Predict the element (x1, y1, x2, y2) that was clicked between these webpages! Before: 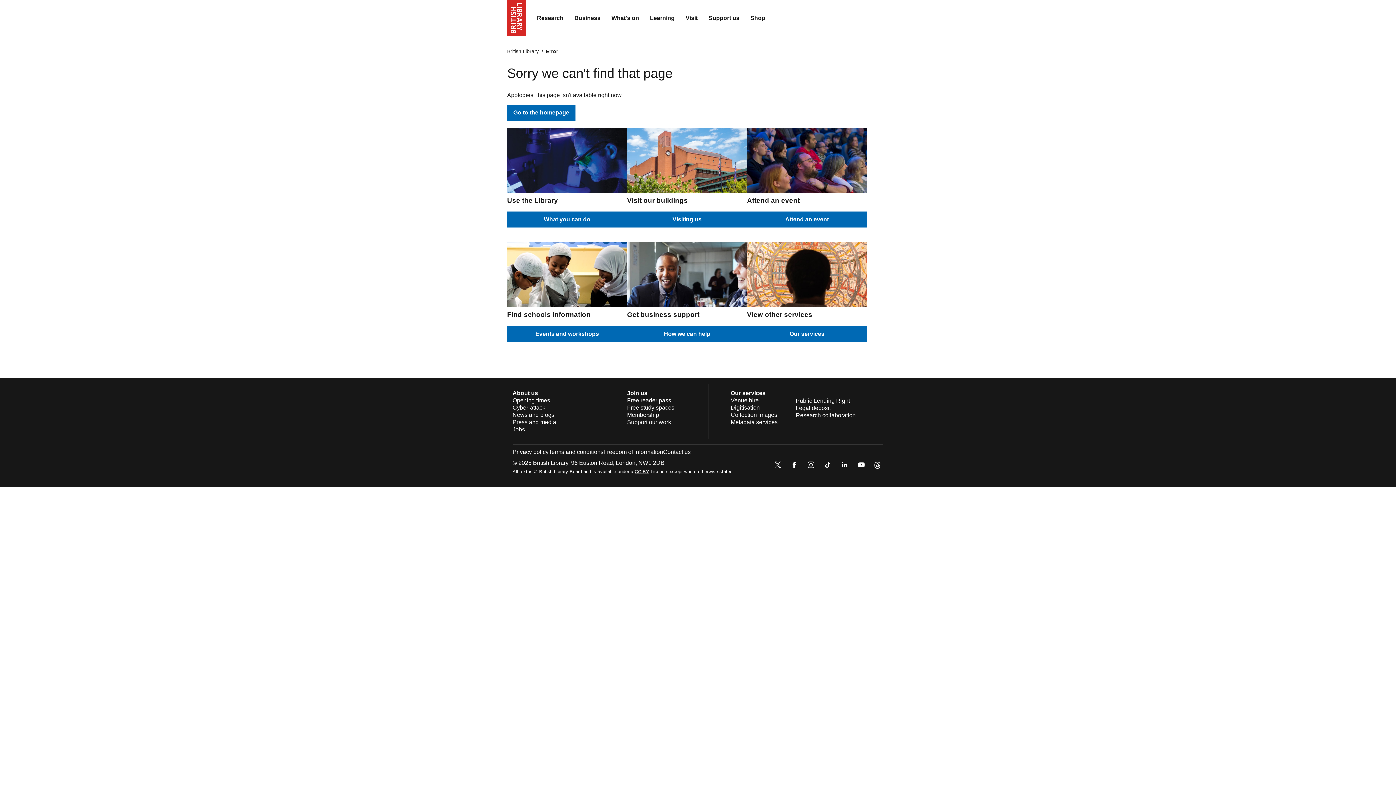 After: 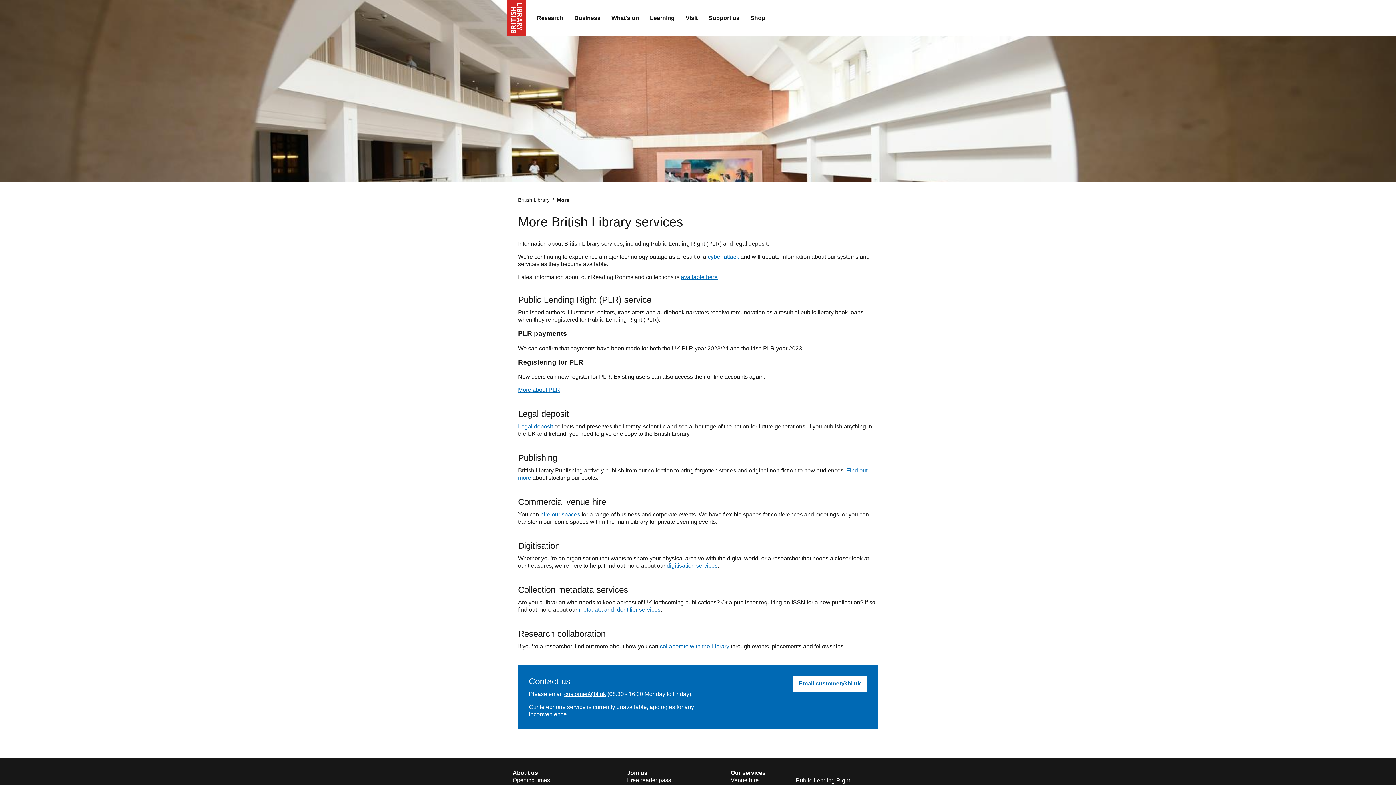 Action: bbox: (730, 390, 765, 396) label: Our services